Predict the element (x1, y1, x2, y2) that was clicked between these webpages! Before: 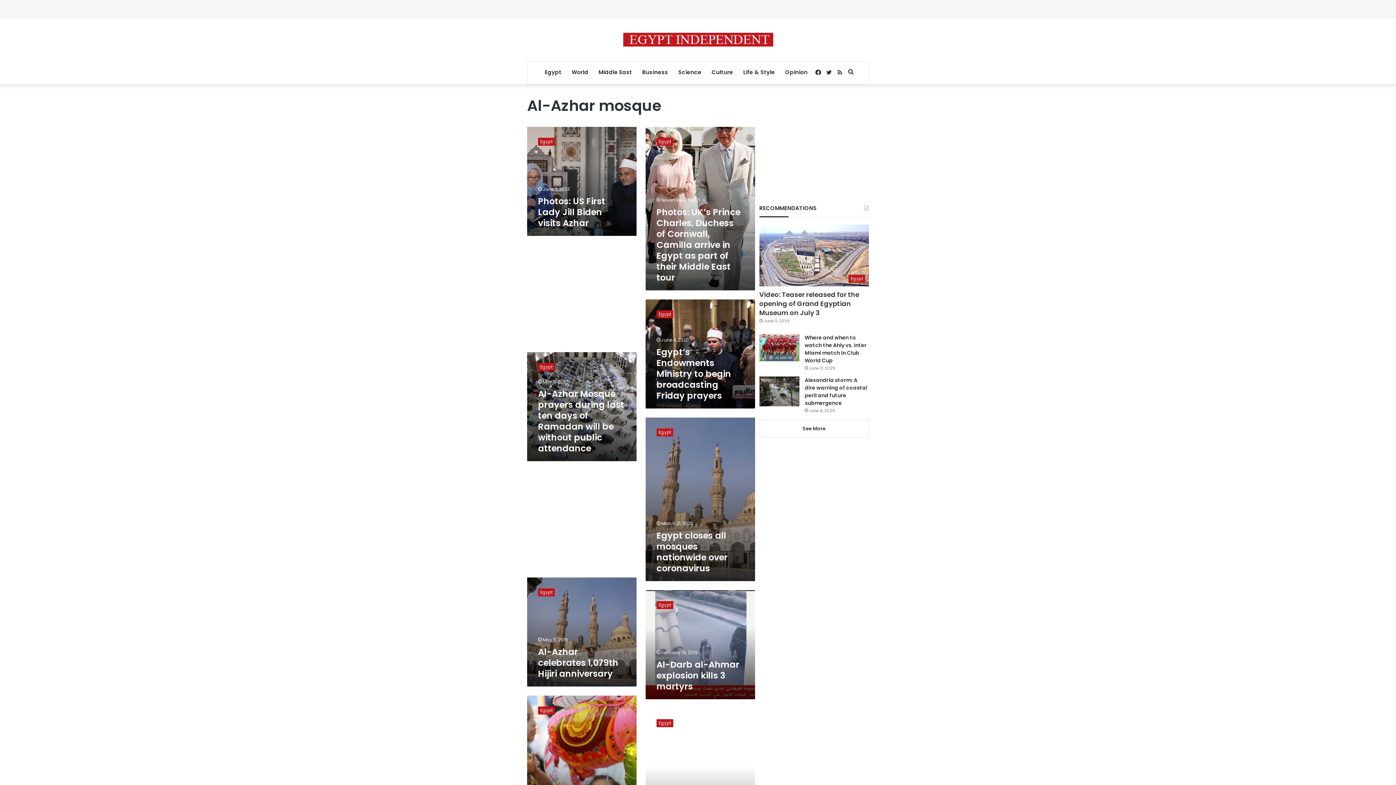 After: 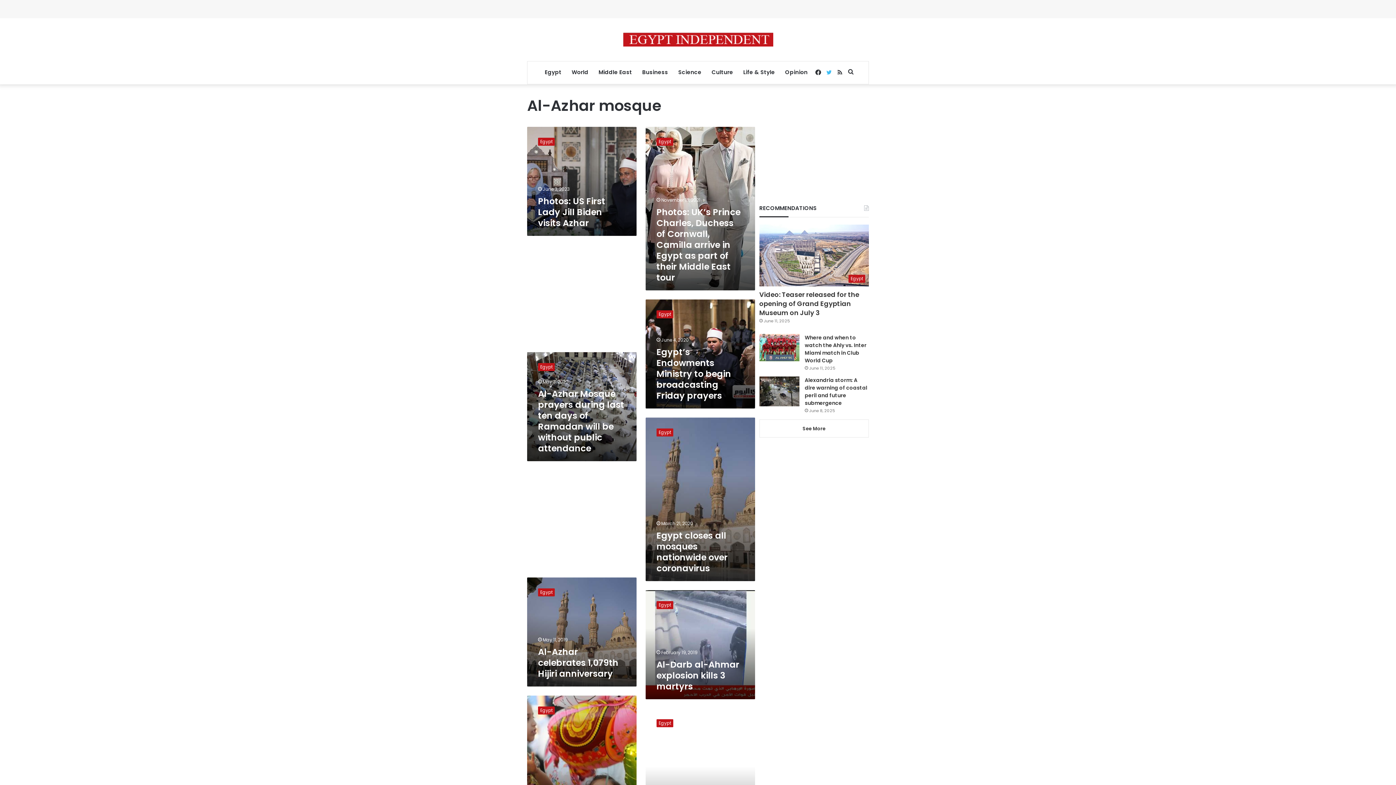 Action: bbox: (823, 61, 834, 84) label: Twitter